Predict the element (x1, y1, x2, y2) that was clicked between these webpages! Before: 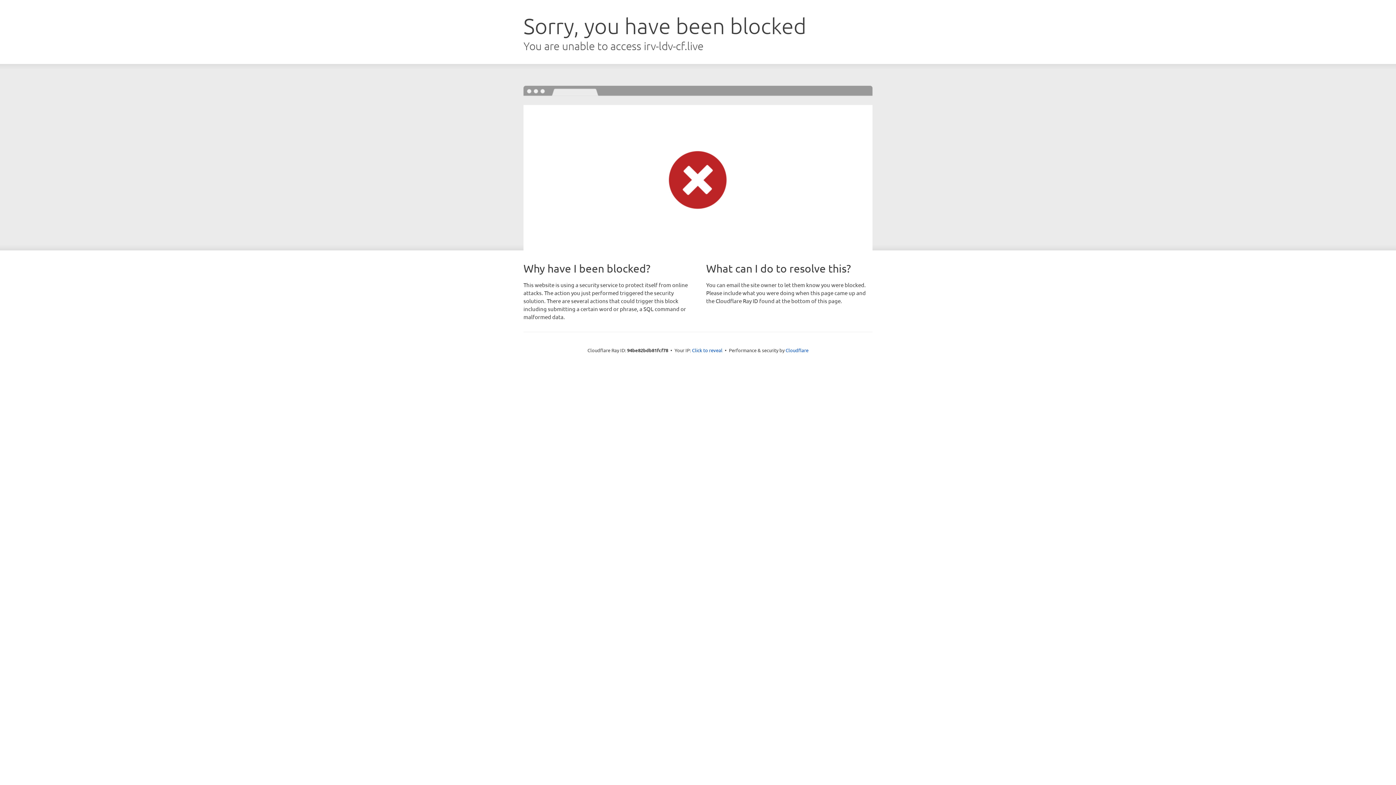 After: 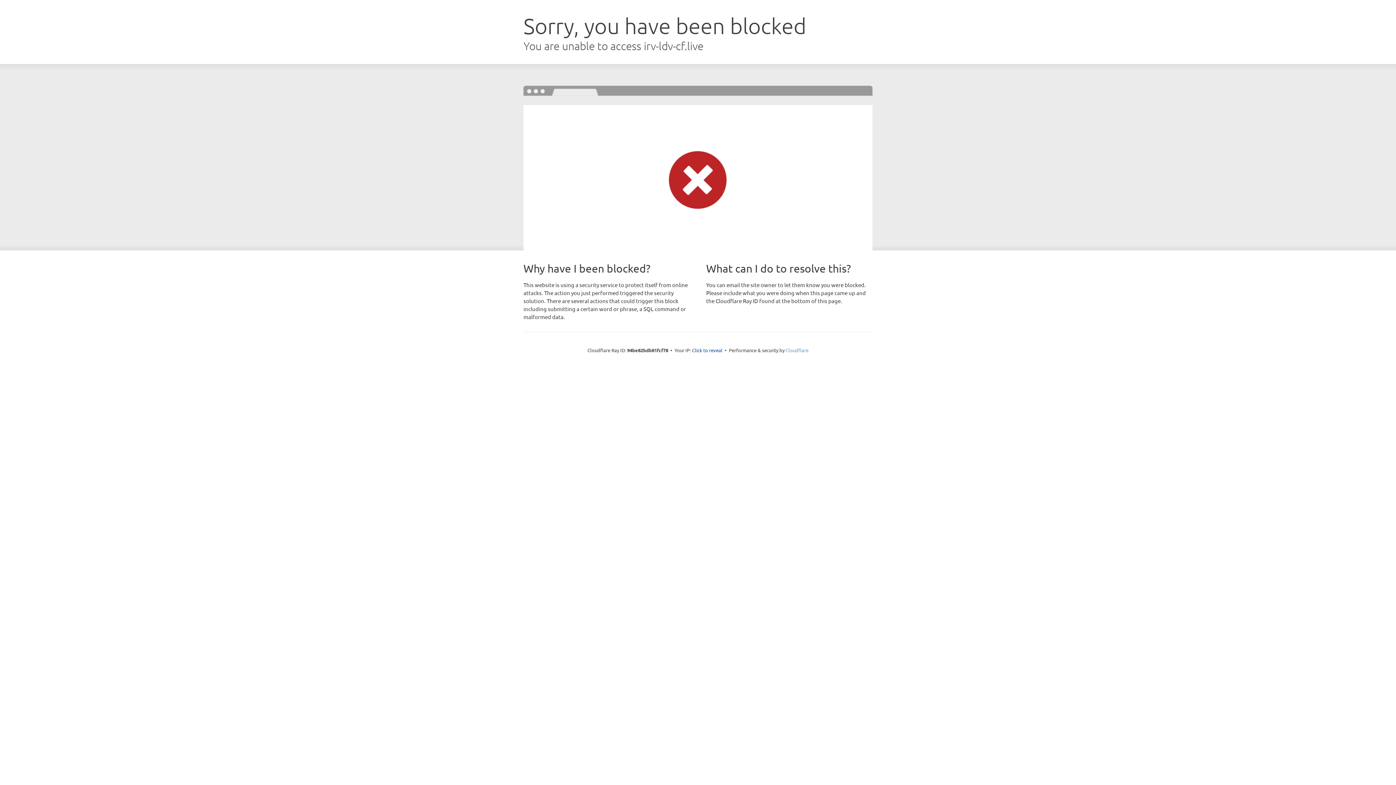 Action: label: Cloudflare bbox: (785, 347, 808, 353)